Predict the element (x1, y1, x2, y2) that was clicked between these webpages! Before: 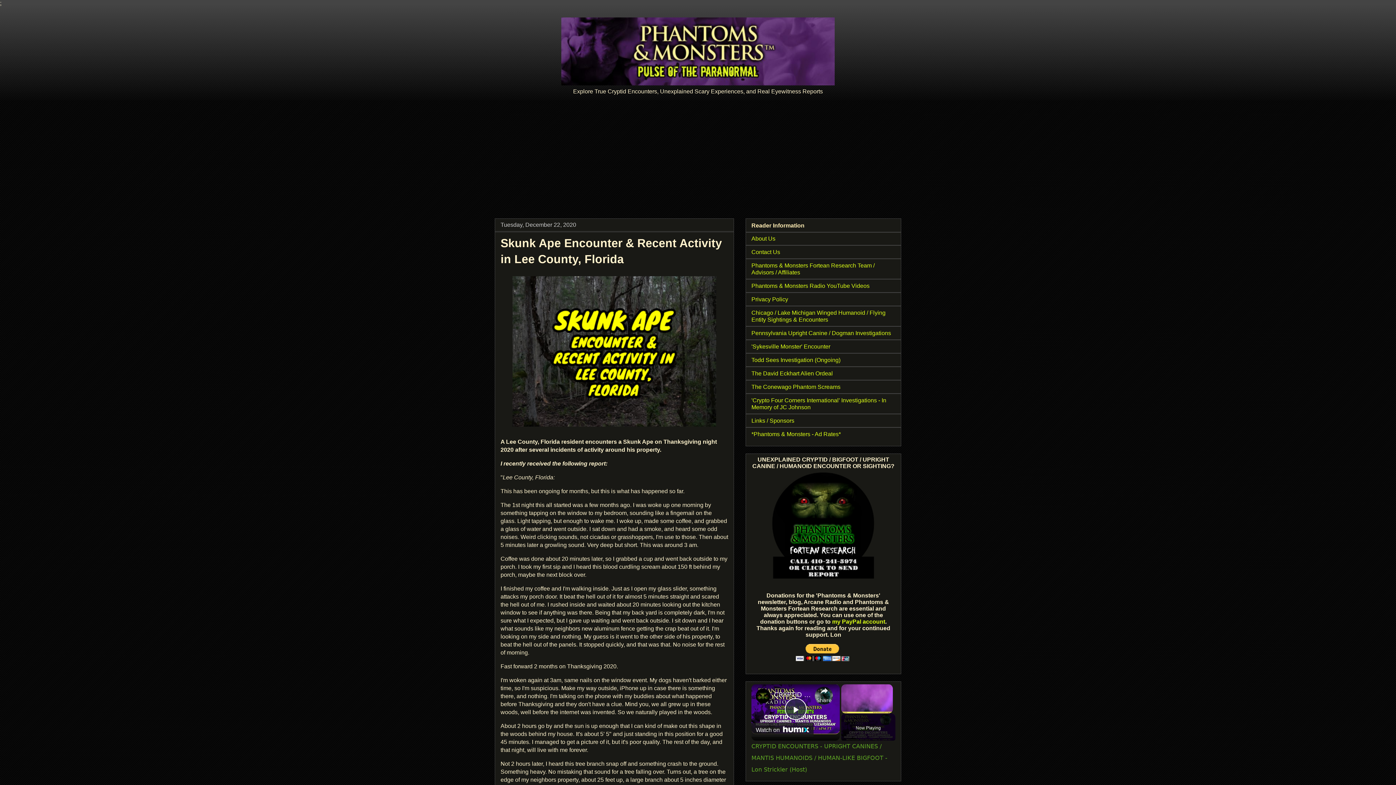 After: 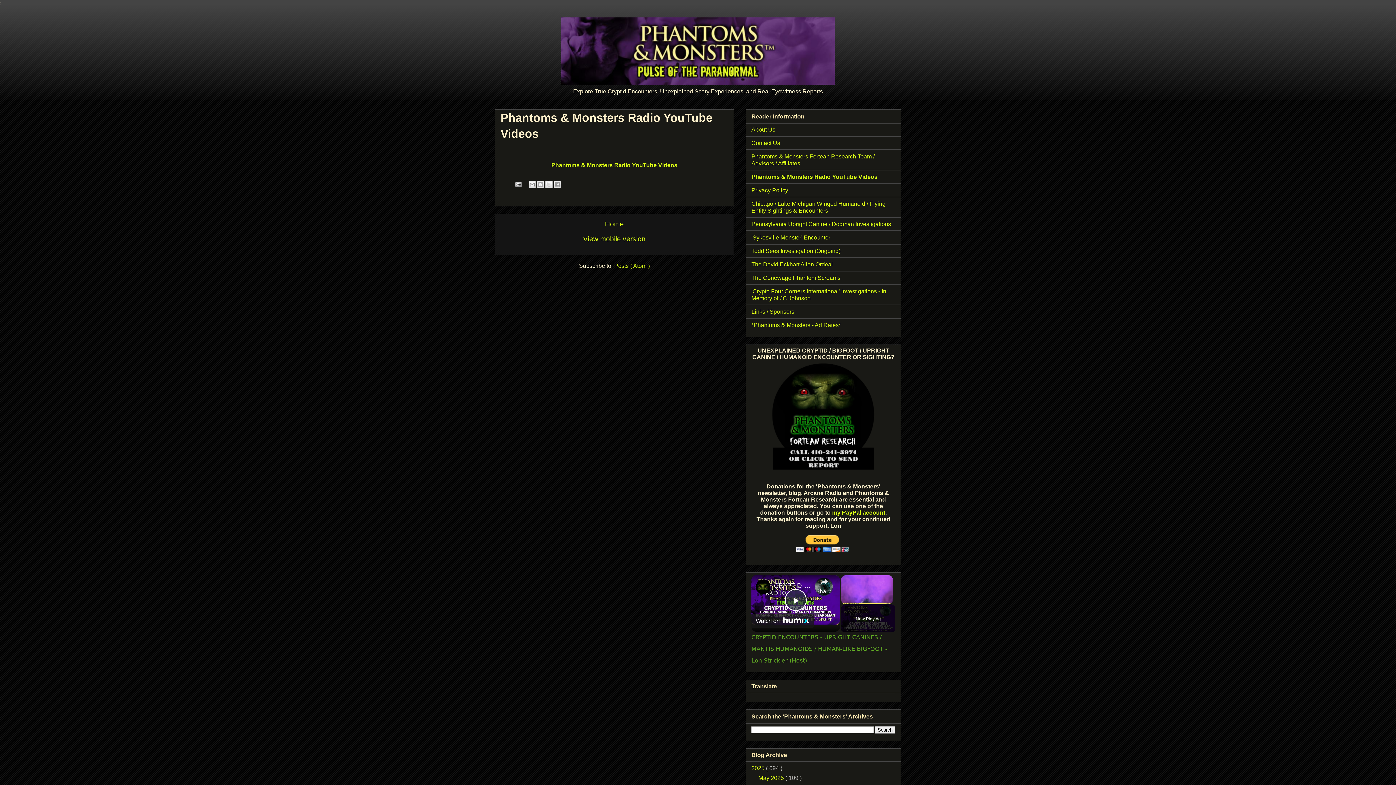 Action: label: Phantoms & Monsters Radio YouTube Videos bbox: (751, 282, 869, 288)